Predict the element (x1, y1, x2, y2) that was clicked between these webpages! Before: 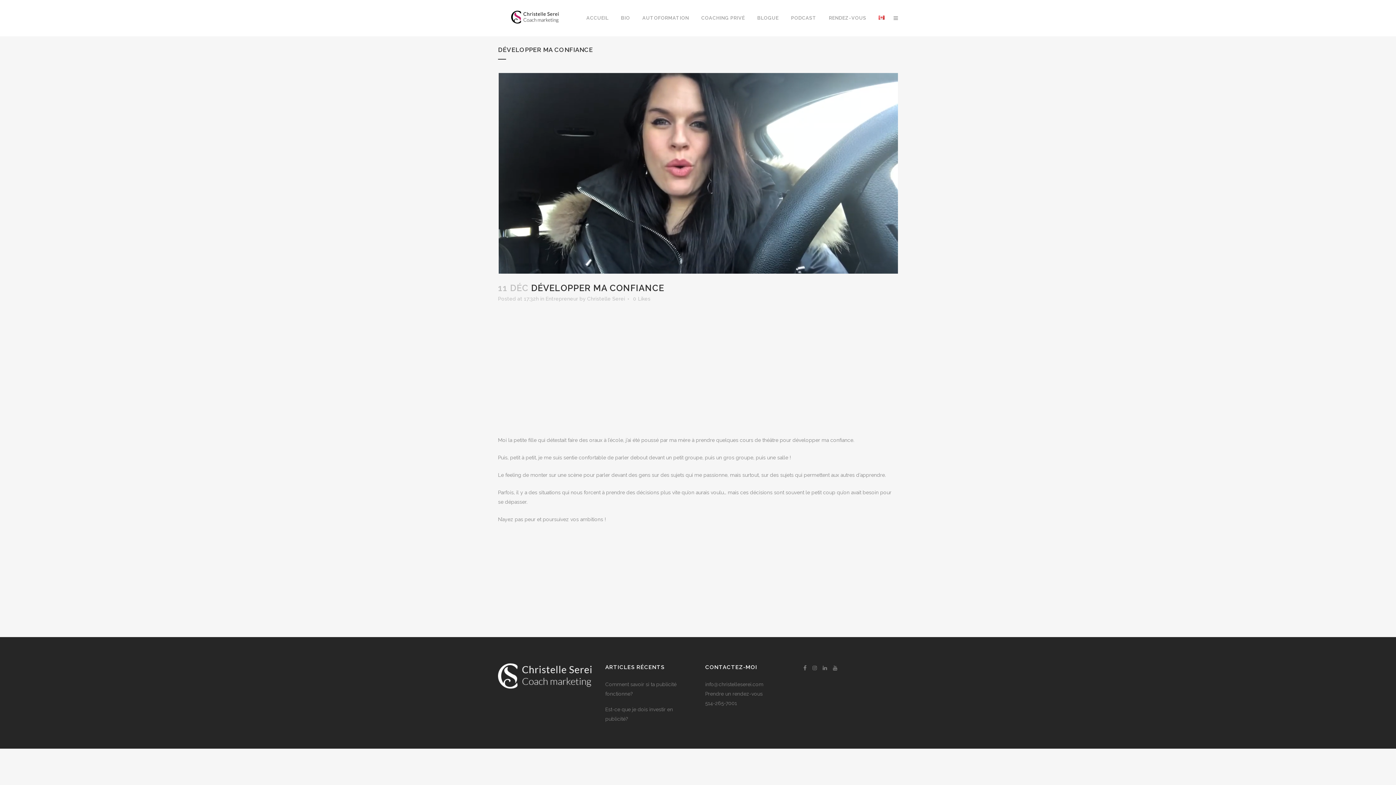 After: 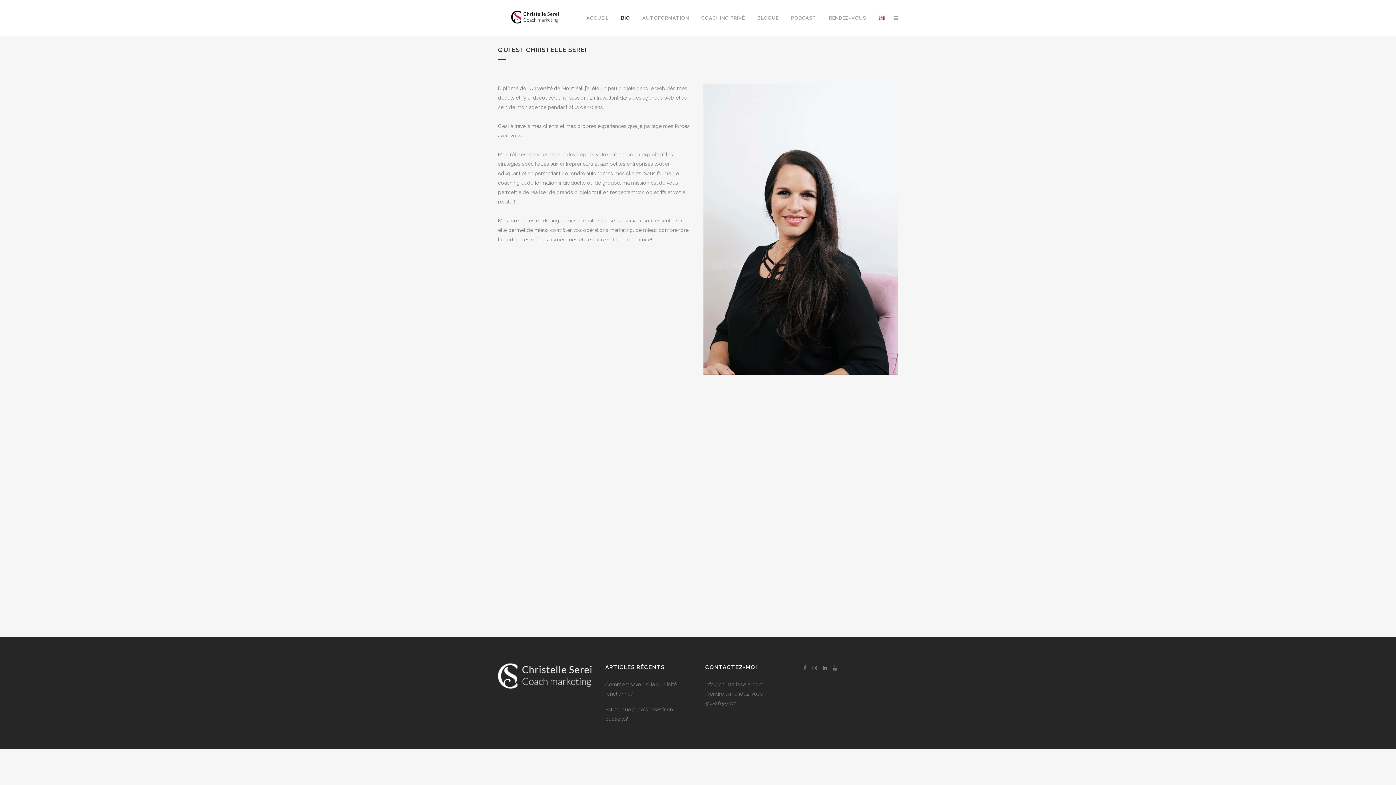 Action: label: BIO bbox: (614, 0, 636, 36)